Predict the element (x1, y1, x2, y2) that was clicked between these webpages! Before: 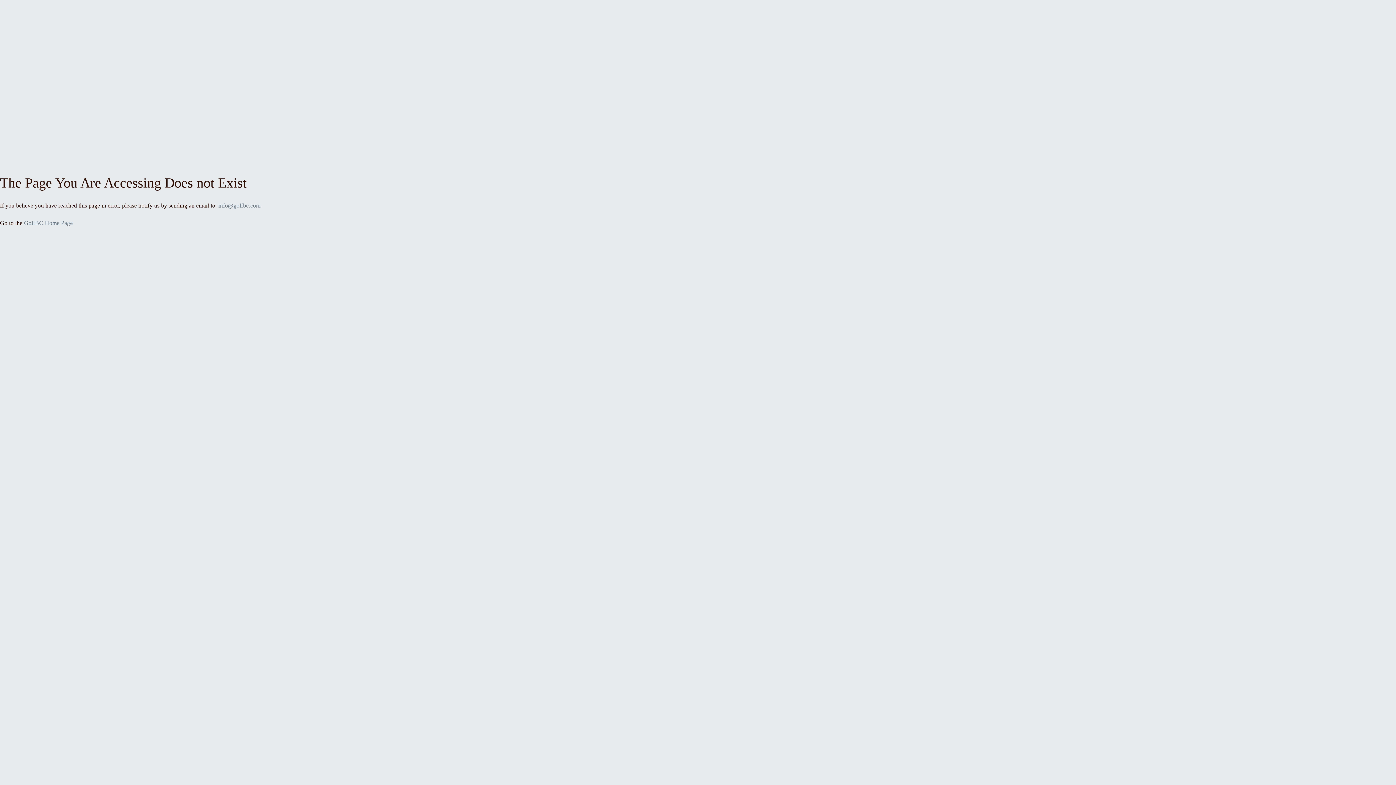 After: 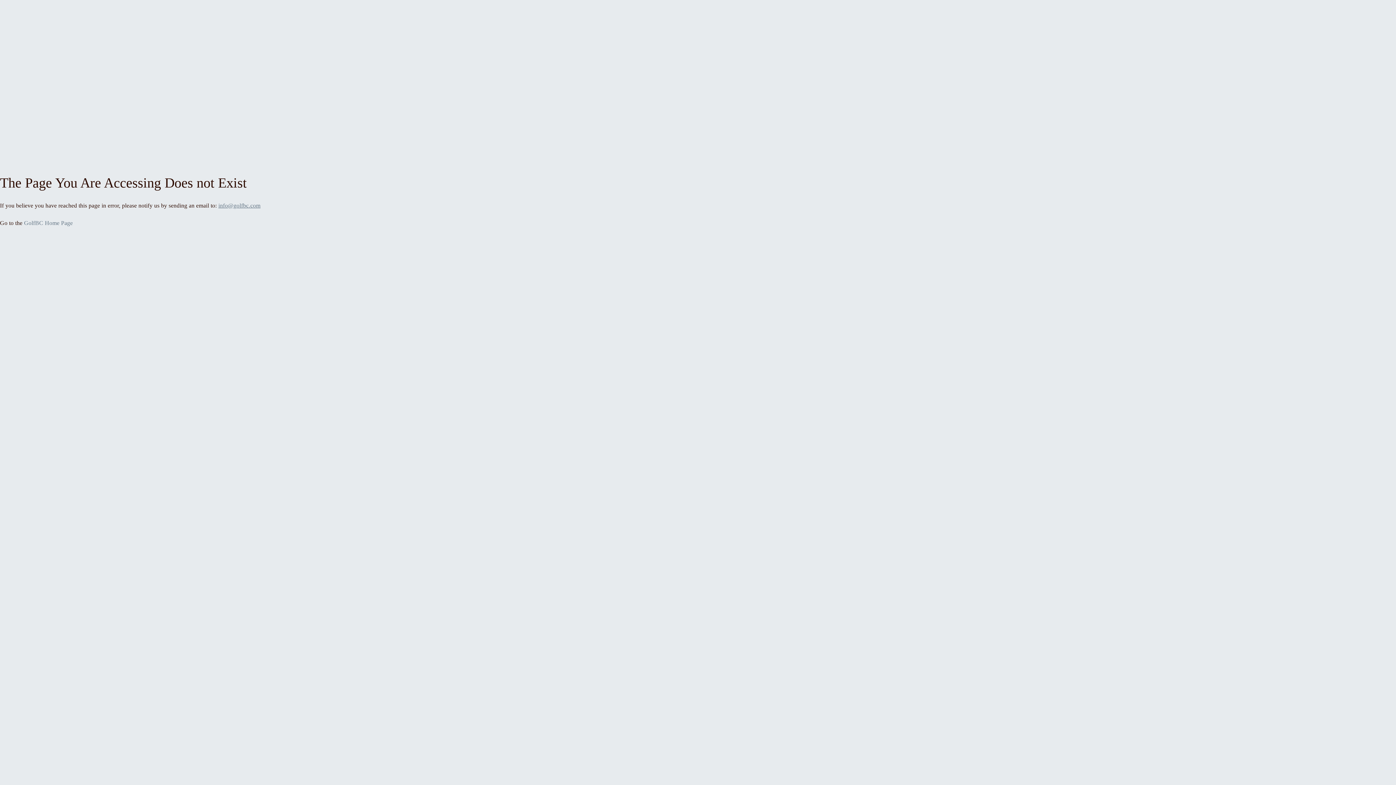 Action: label: info@golfbc.com bbox: (218, 202, 260, 208)